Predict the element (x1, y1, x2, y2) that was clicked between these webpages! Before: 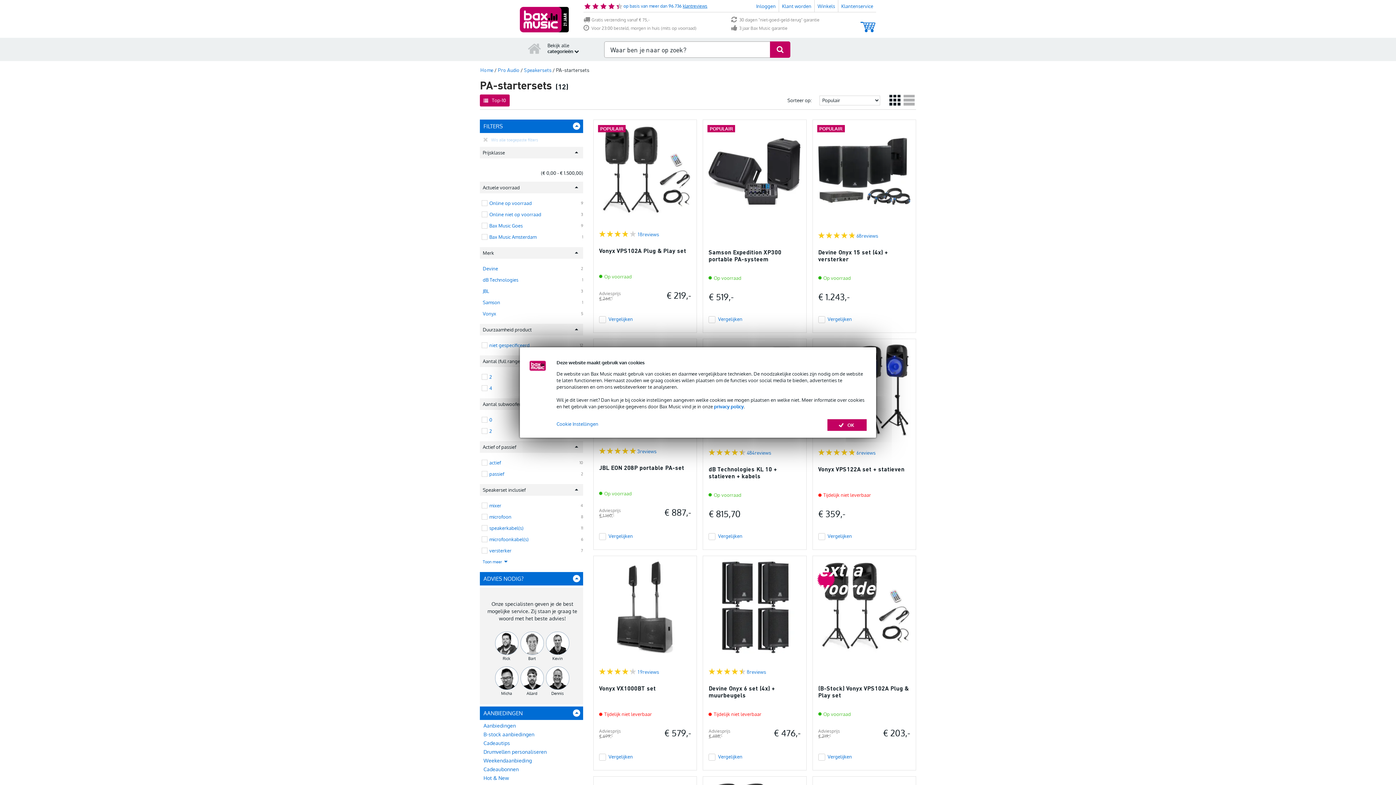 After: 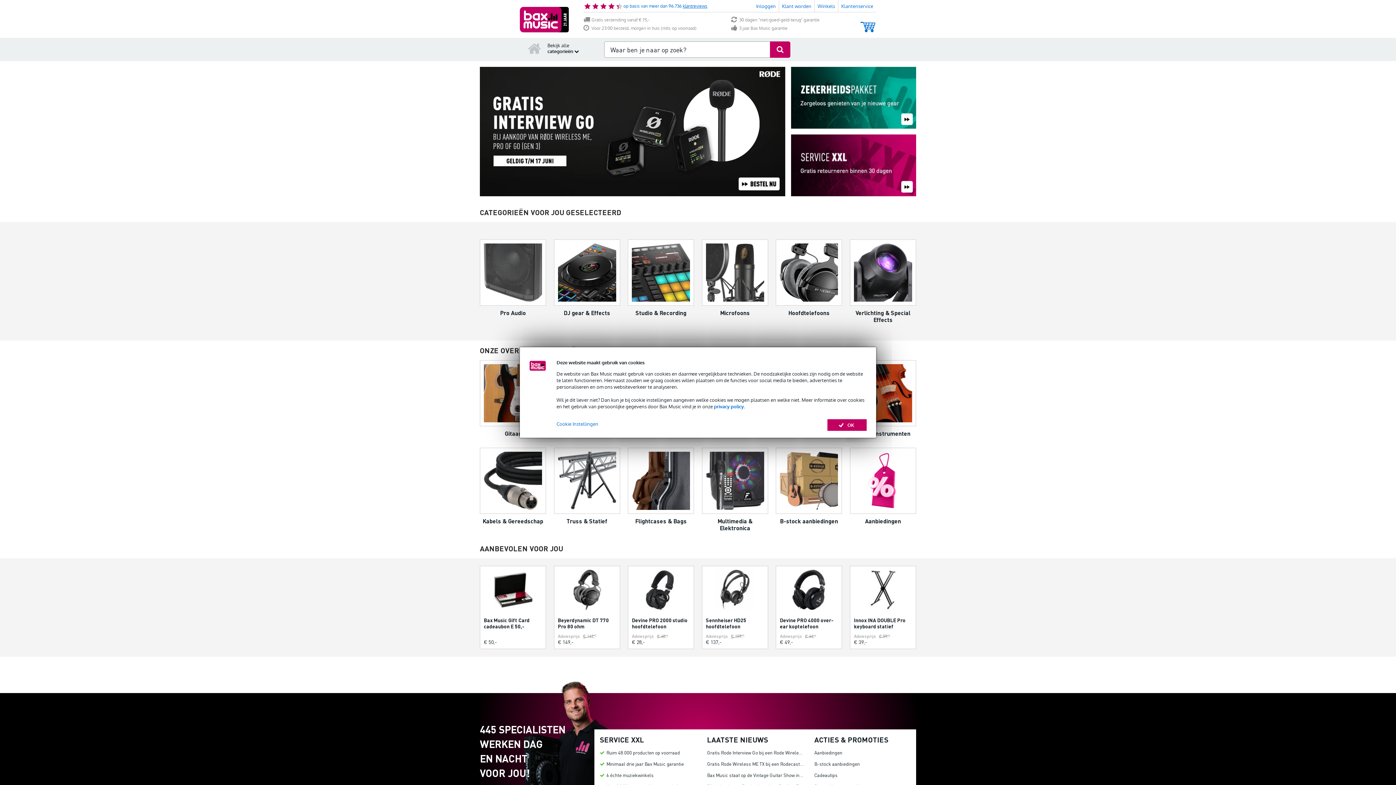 Action: bbox: (480, 66, 494, 72) label: Home